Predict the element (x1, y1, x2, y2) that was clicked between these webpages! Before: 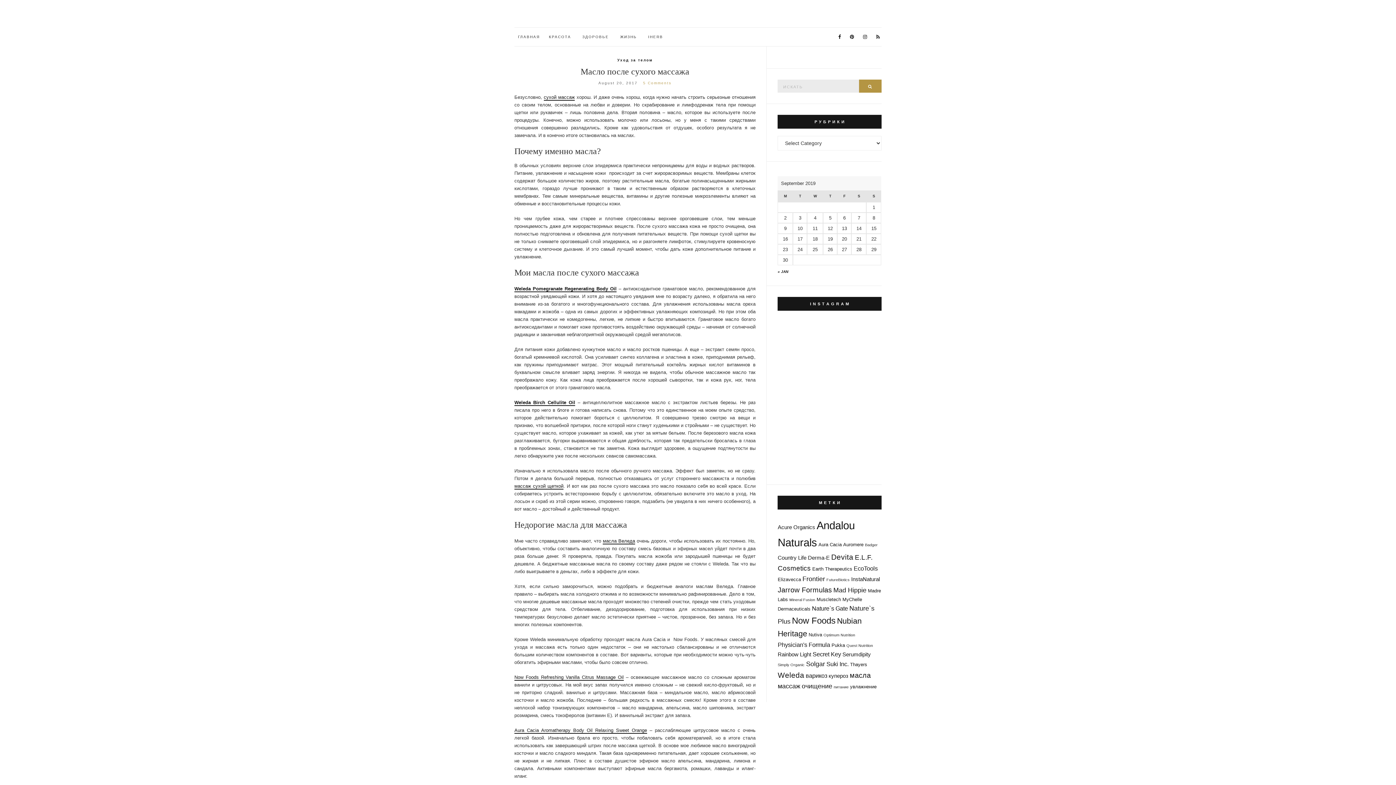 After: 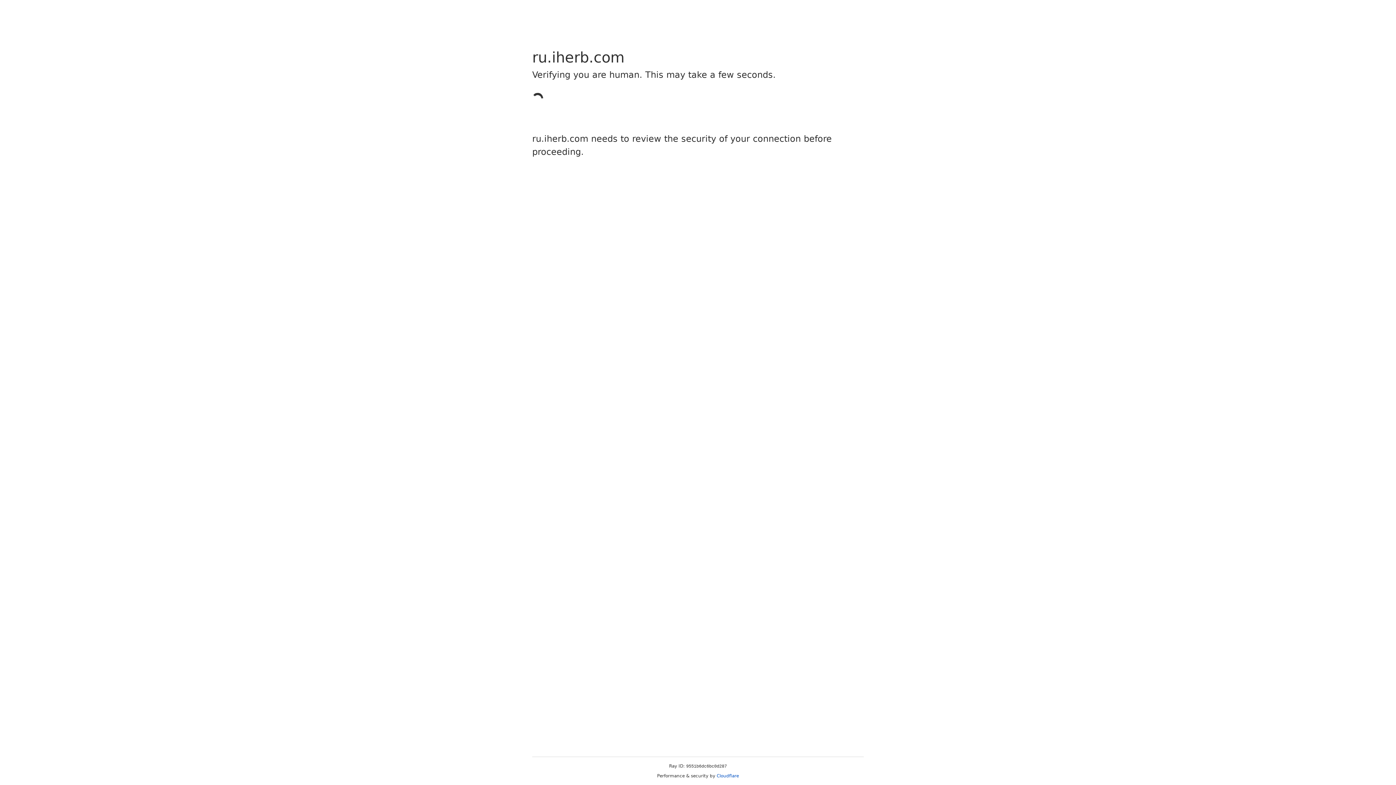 Action: label: Aura Cacia Aromatherapy Body Oil Relaxing Sweet Orange bbox: (514, 728, 647, 734)